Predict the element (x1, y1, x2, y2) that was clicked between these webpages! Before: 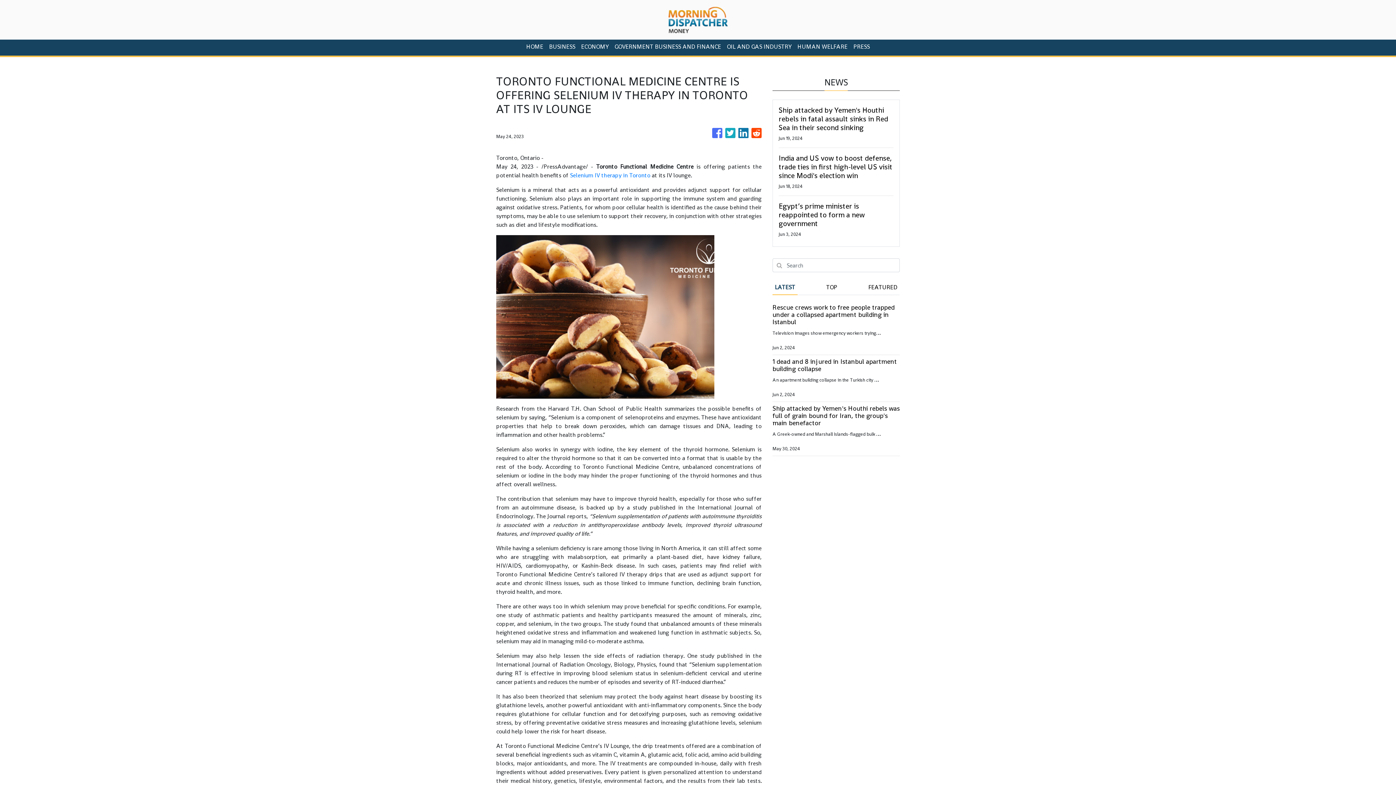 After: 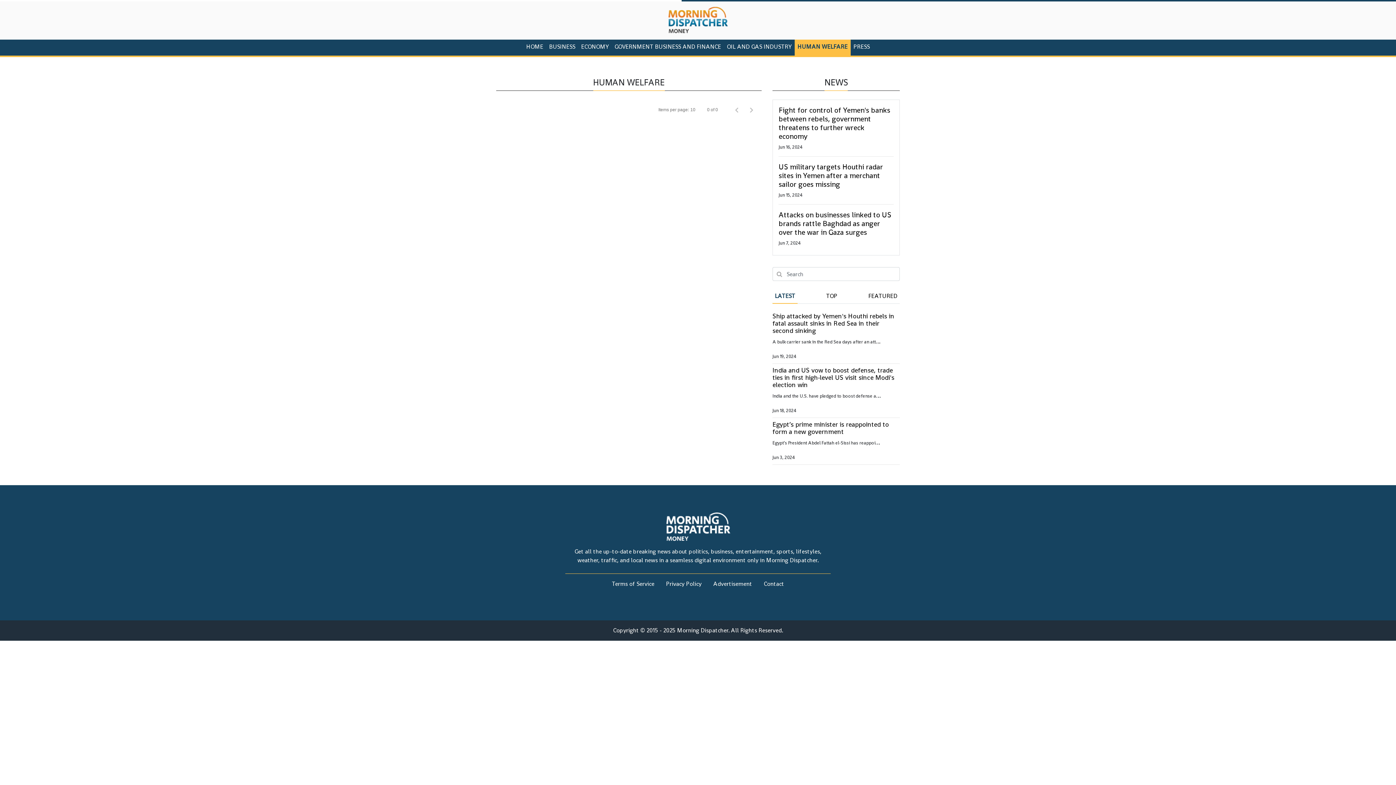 Action: bbox: (794, 39, 850, 55) label: HUMAN WELFARE